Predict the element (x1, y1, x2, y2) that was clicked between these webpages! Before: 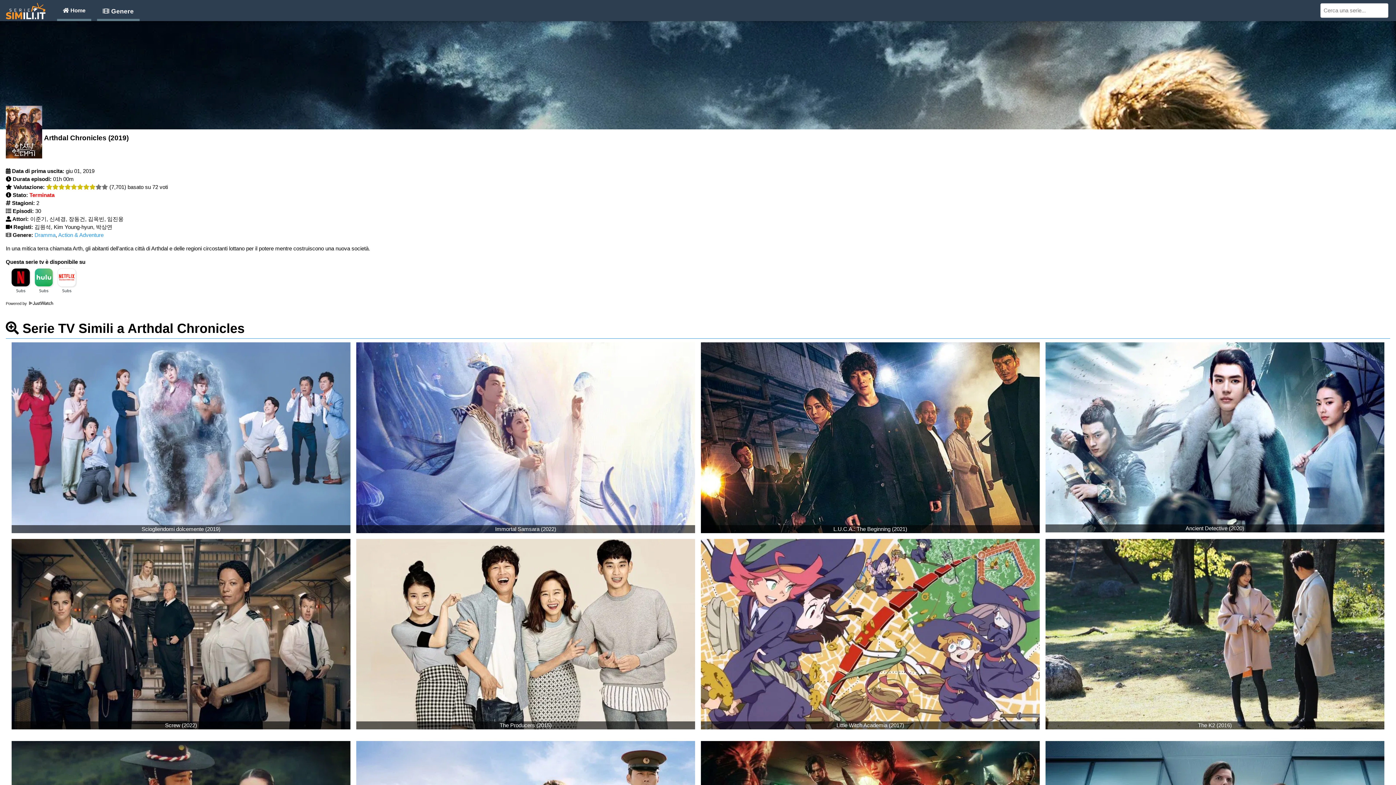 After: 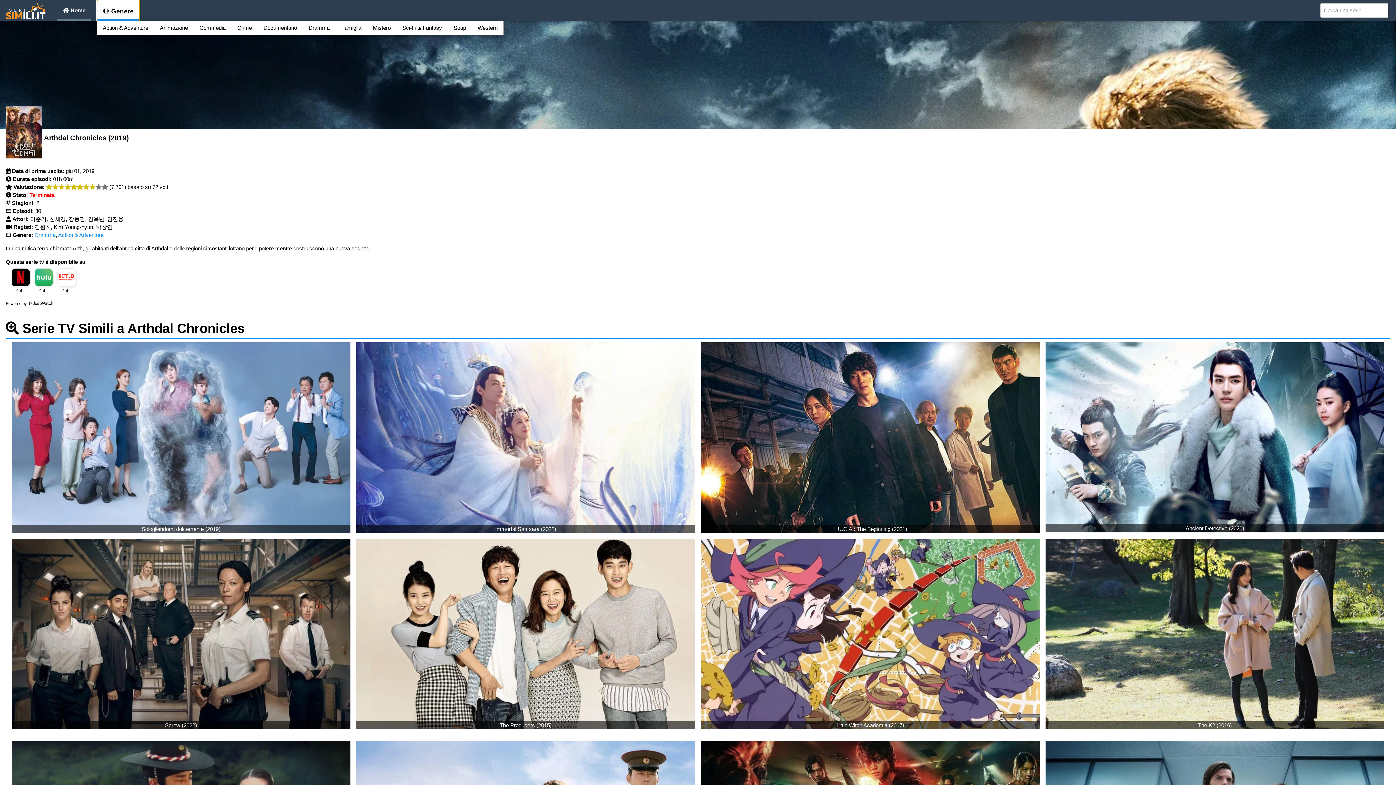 Action: label:  Genere bbox: (97, 0, 139, 21)